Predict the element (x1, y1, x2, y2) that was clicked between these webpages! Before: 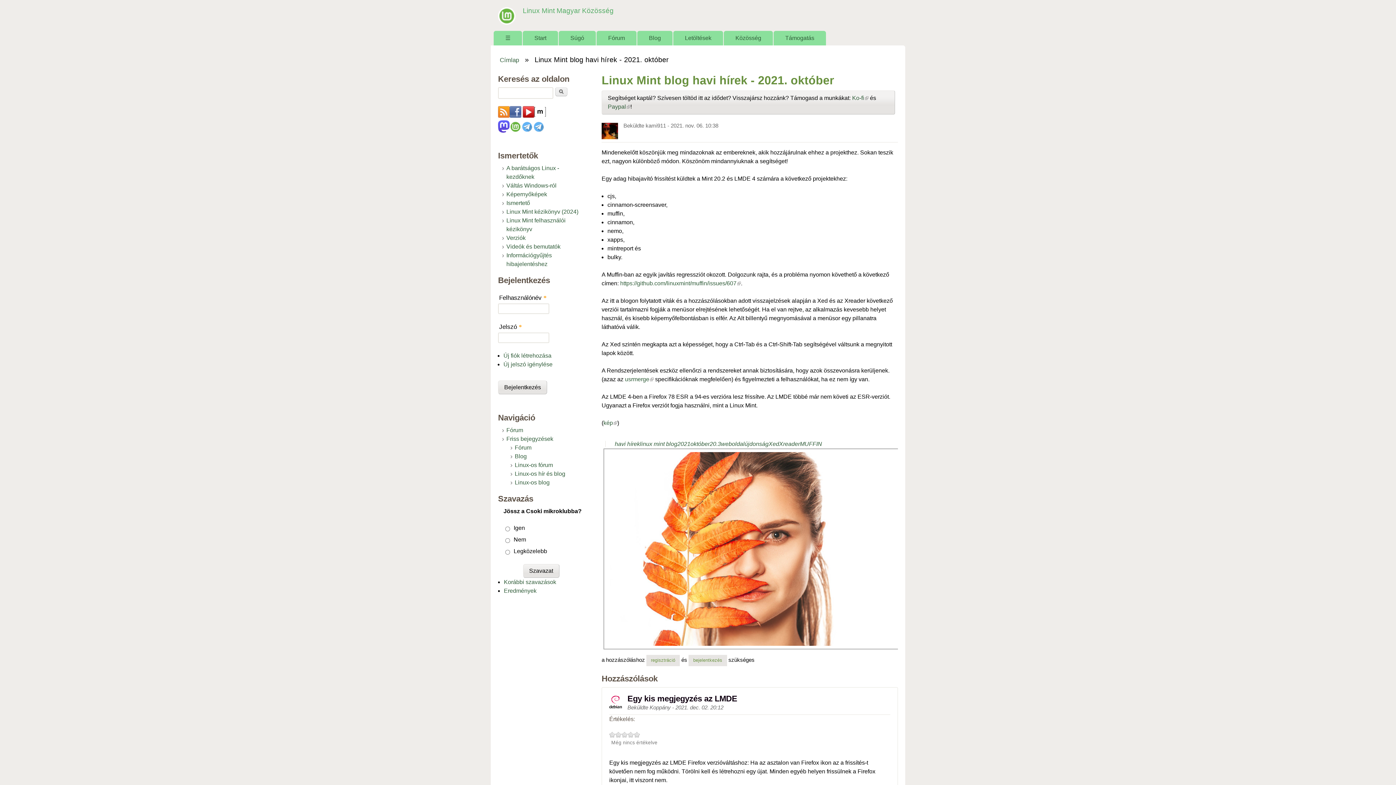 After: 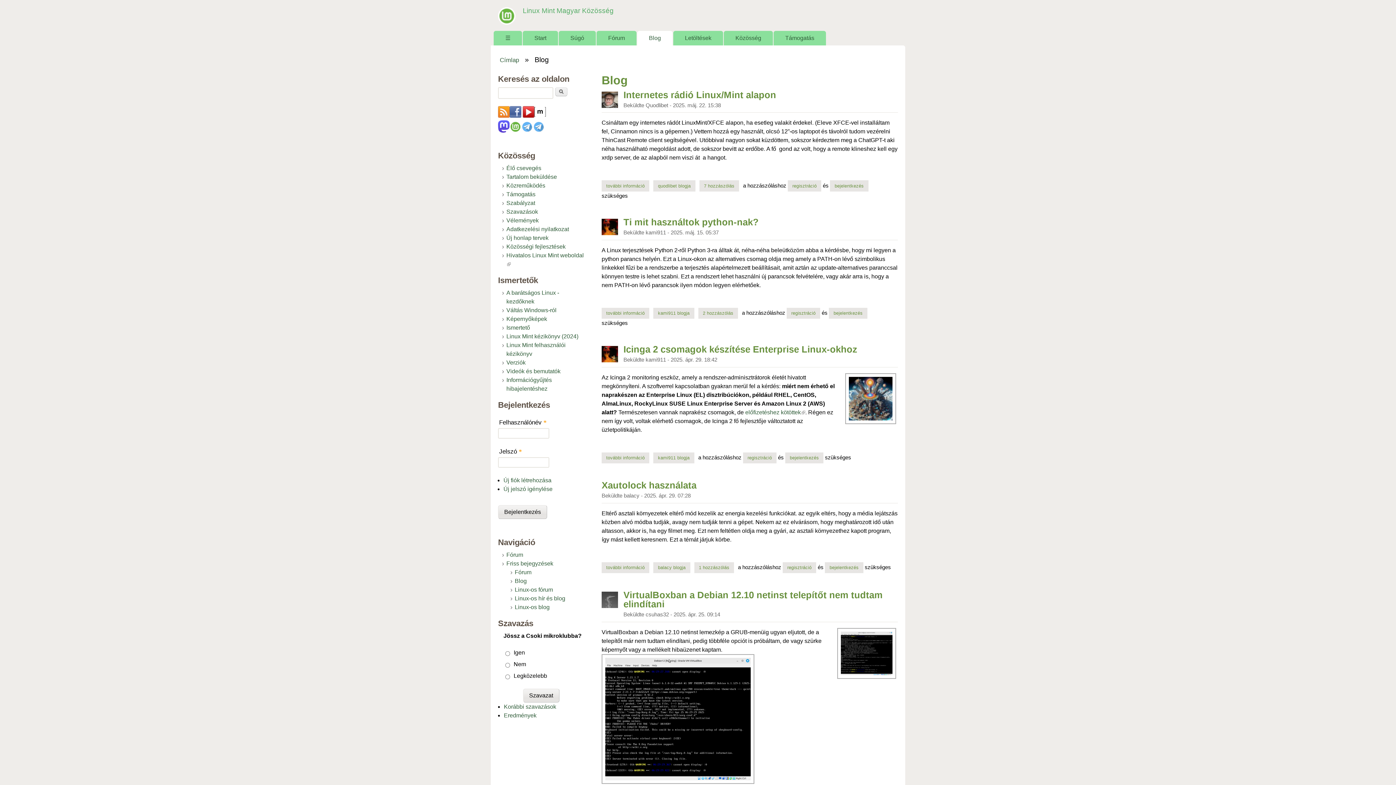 Action: bbox: (637, 30, 672, 45) label: Blog